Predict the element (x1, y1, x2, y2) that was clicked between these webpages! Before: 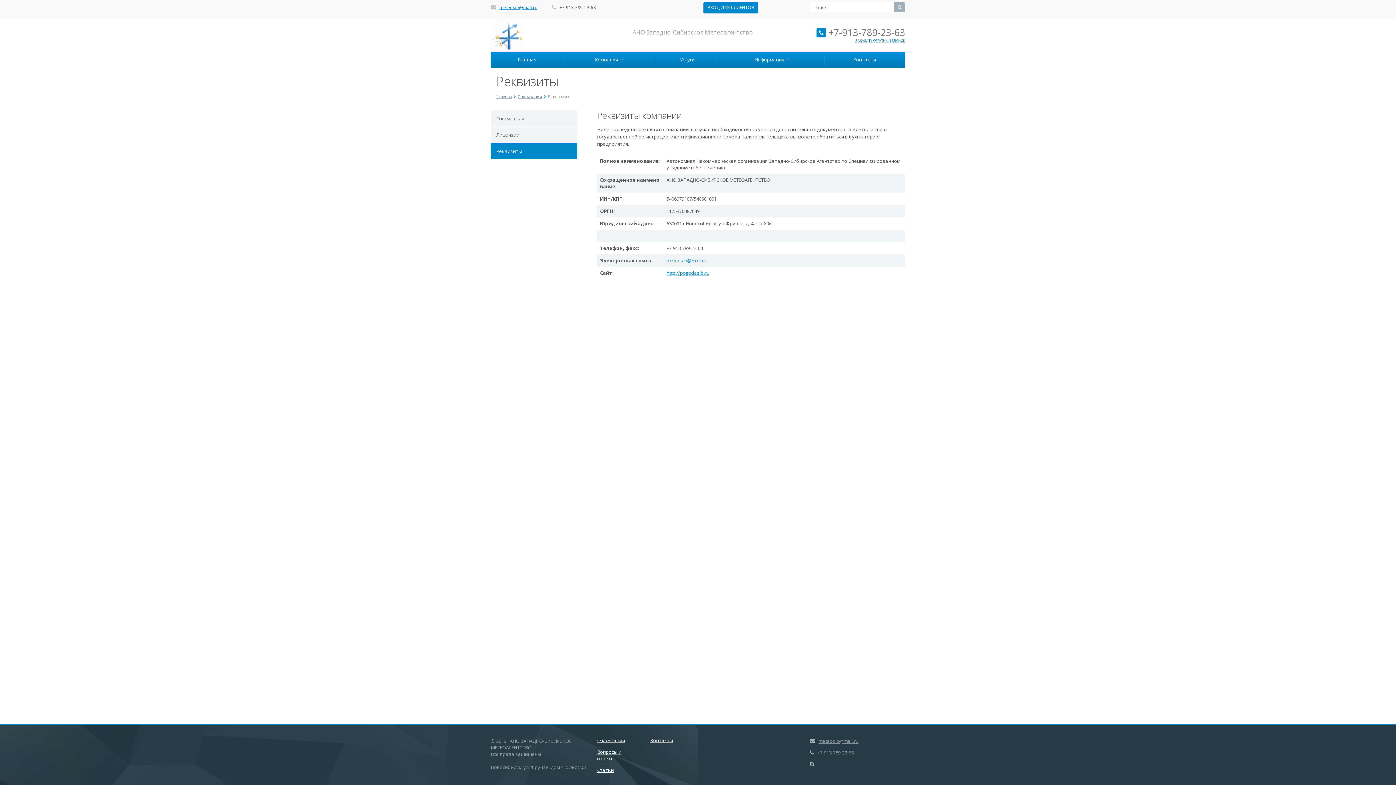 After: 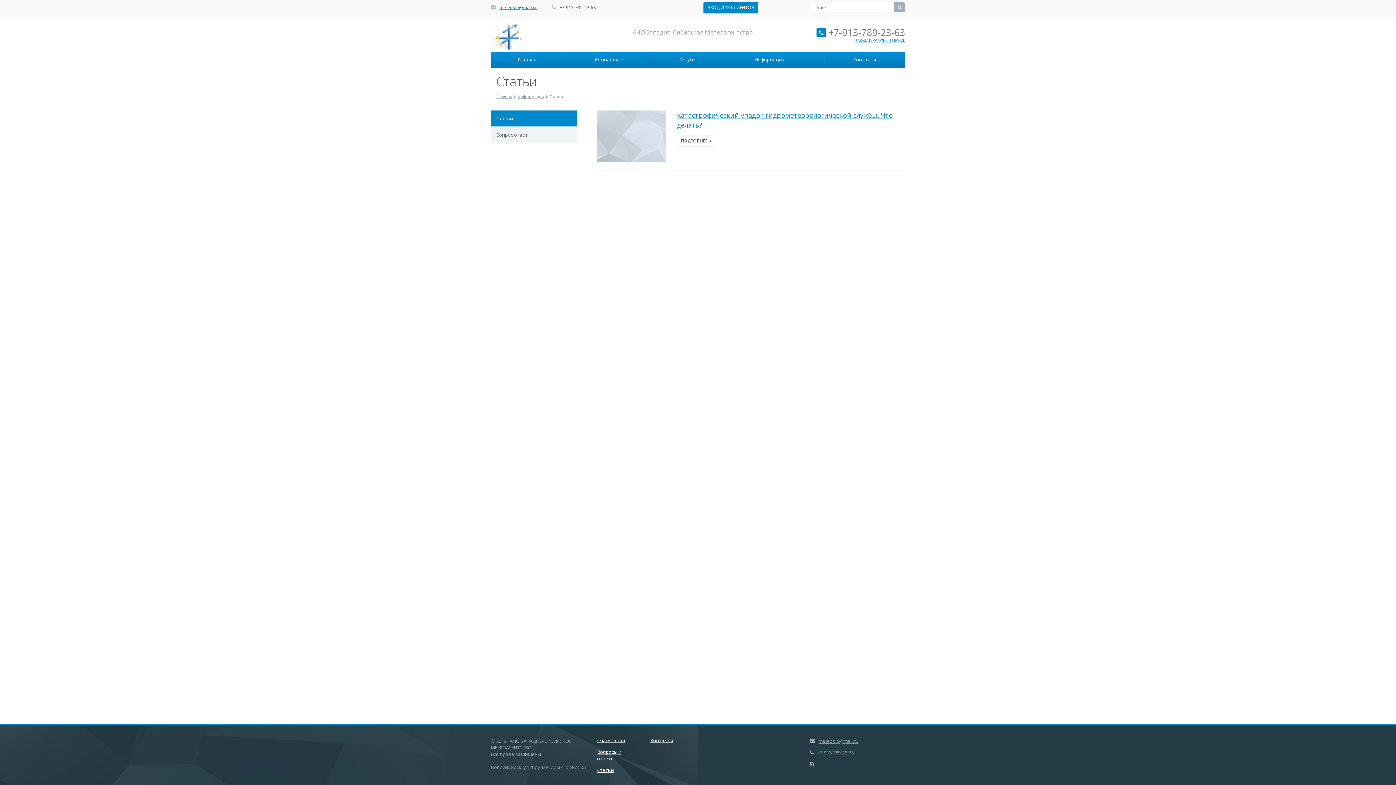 Action: label: Статьи bbox: (597, 767, 614, 773)